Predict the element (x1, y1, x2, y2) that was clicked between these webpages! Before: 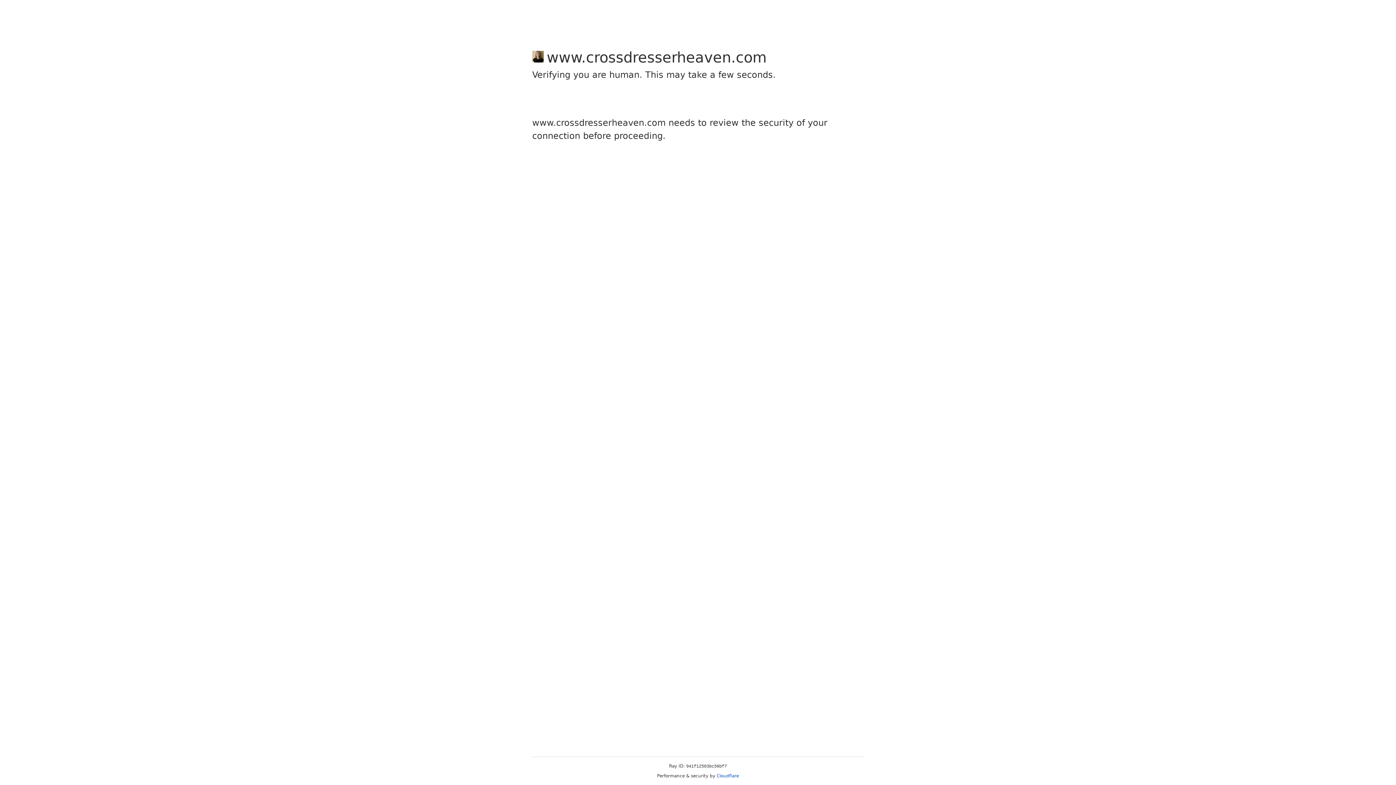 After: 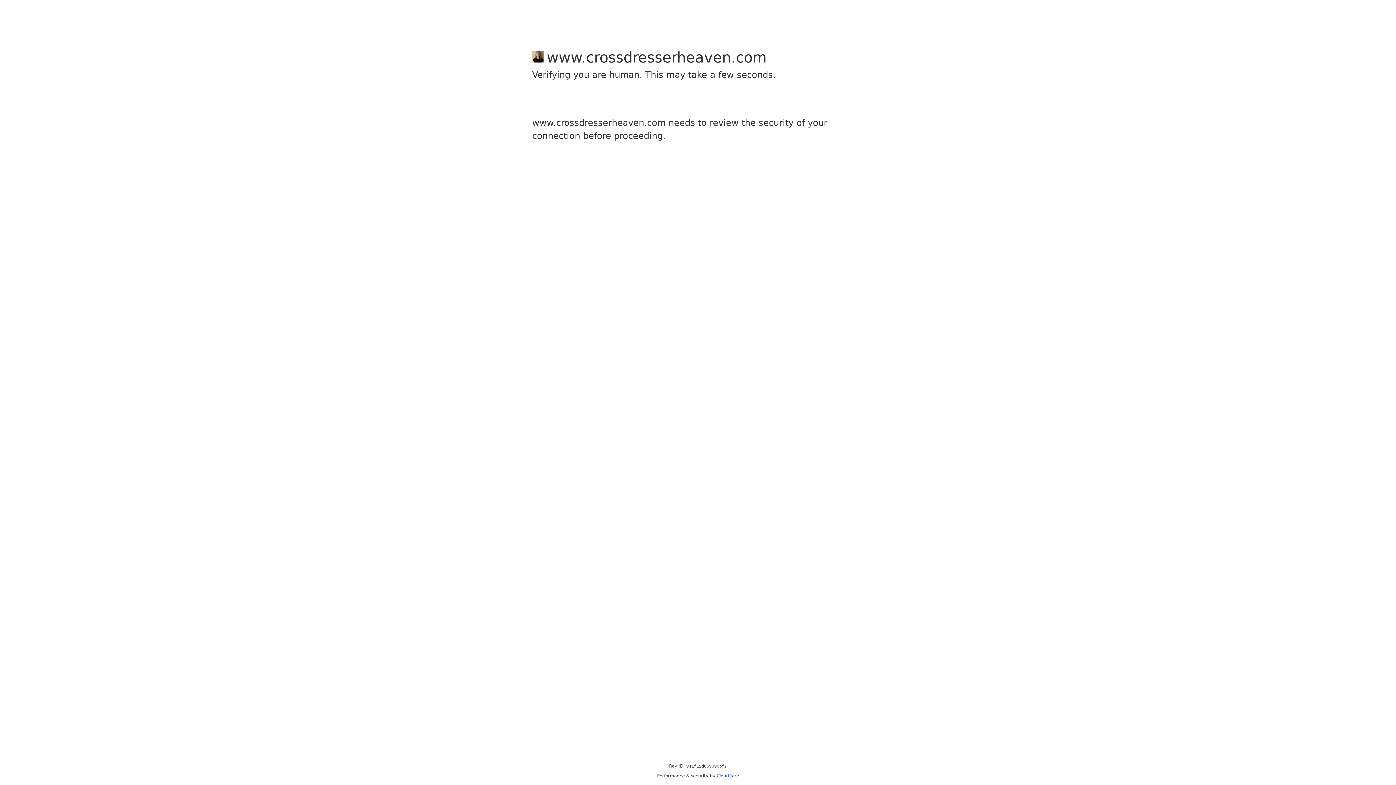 Action: bbox: (716, 773, 739, 778) label: Cloudflare